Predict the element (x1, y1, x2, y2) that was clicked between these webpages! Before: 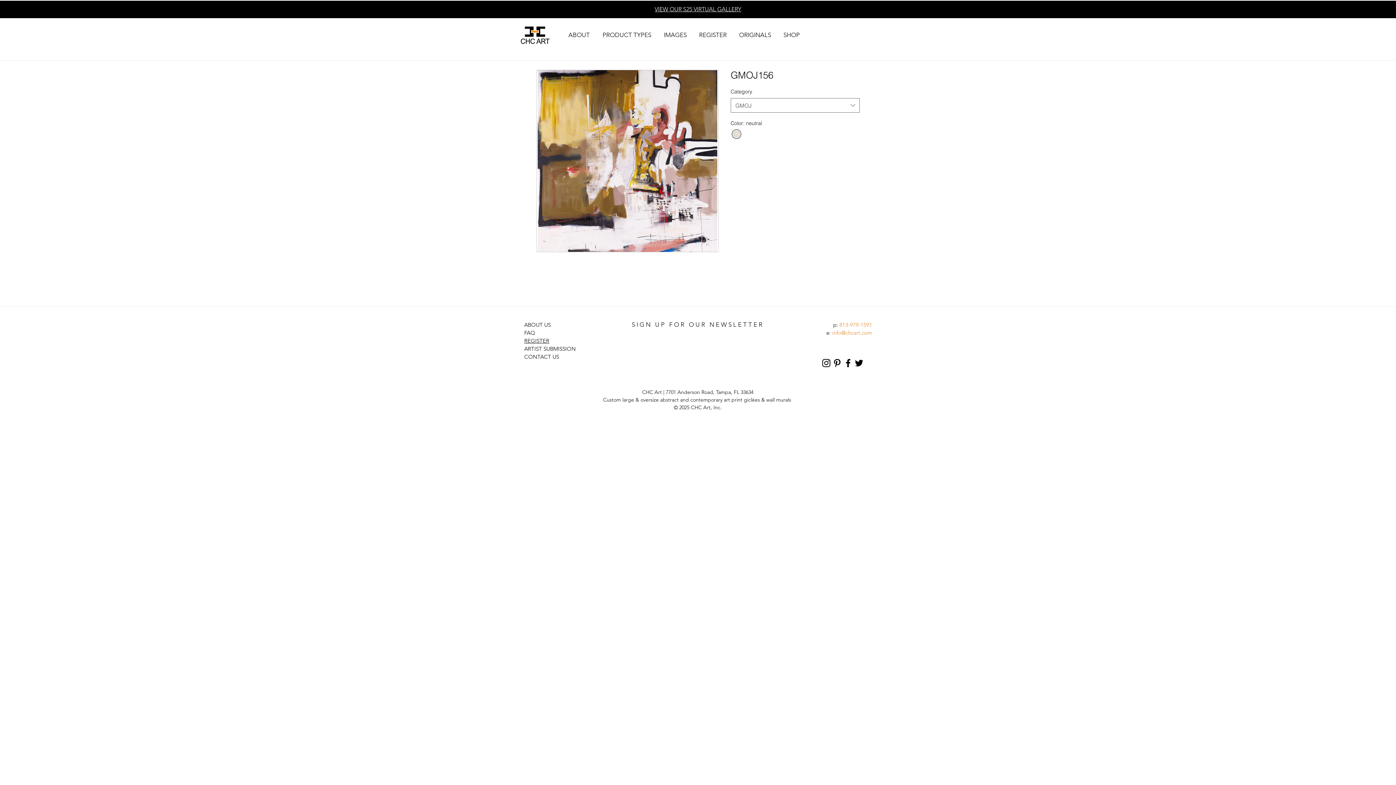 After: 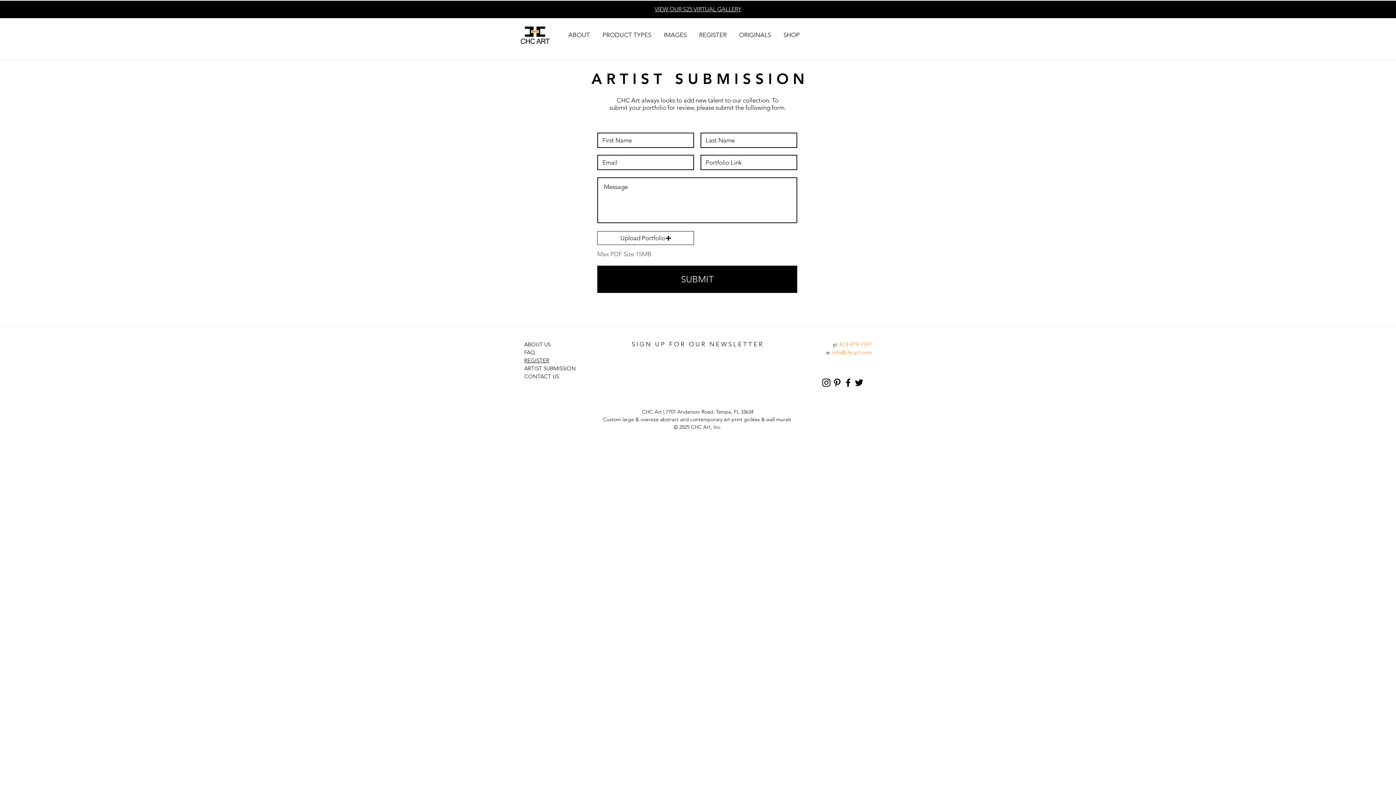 Action: label: ARTIST SUBMISSION bbox: (524, 345, 576, 352)